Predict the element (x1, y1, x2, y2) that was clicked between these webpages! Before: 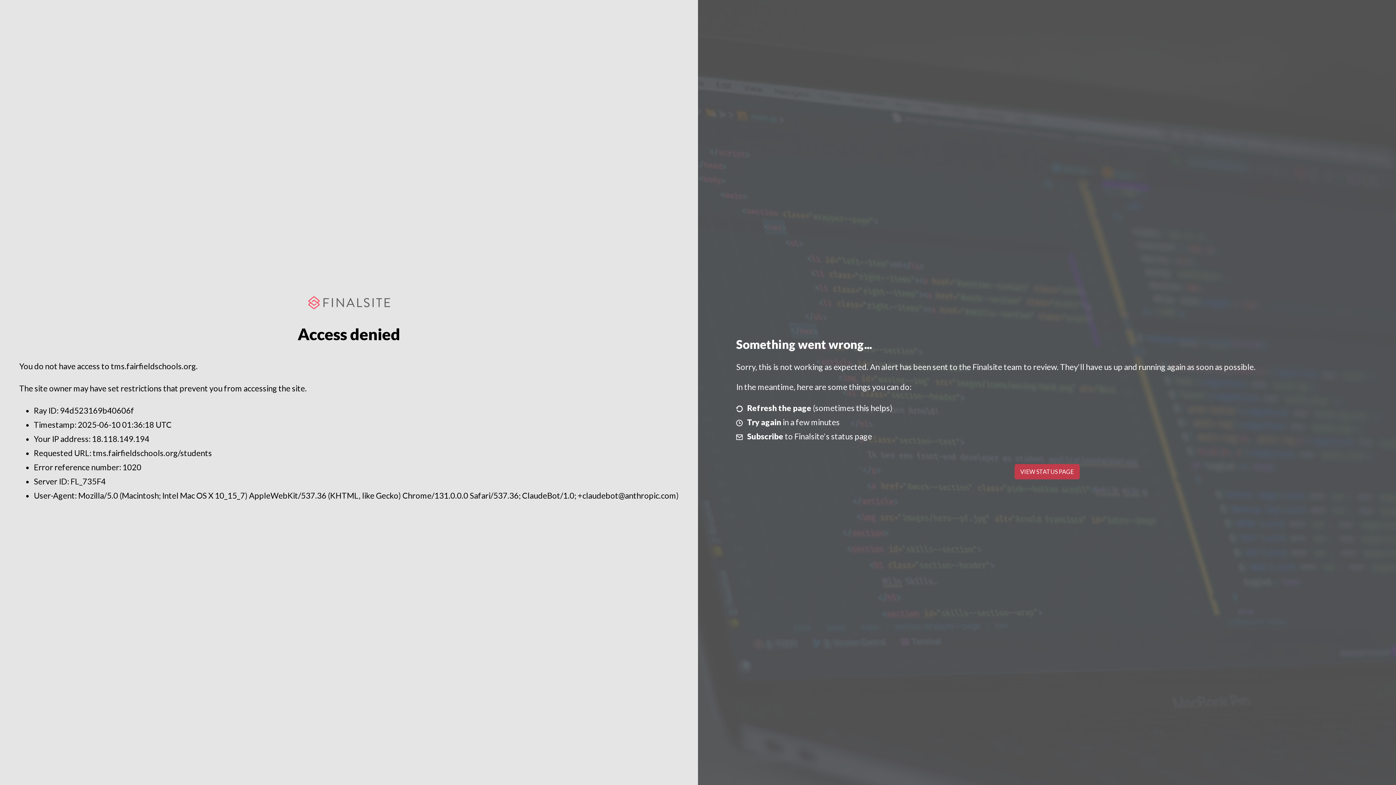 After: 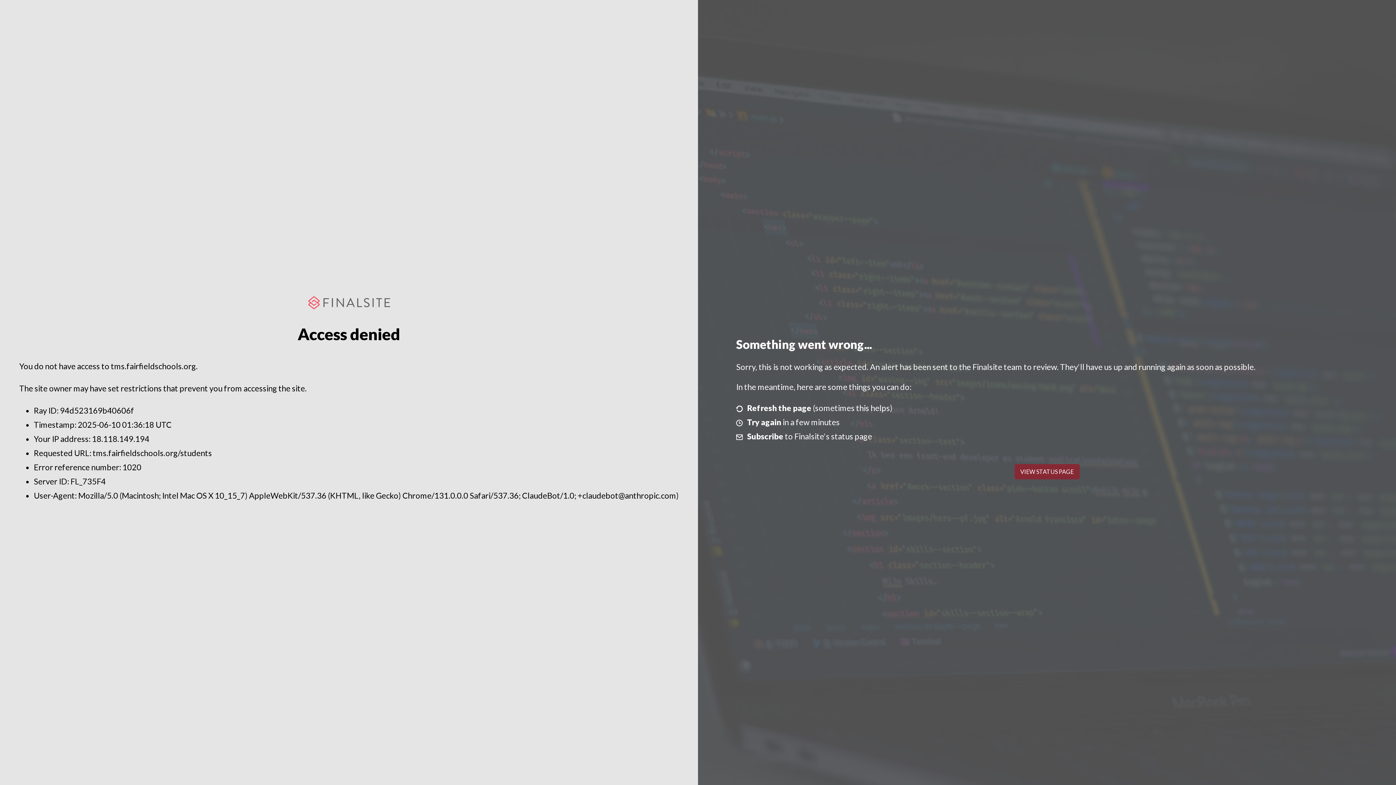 Action: label: VIEW STATUS PAGE bbox: (1014, 464, 1079, 479)